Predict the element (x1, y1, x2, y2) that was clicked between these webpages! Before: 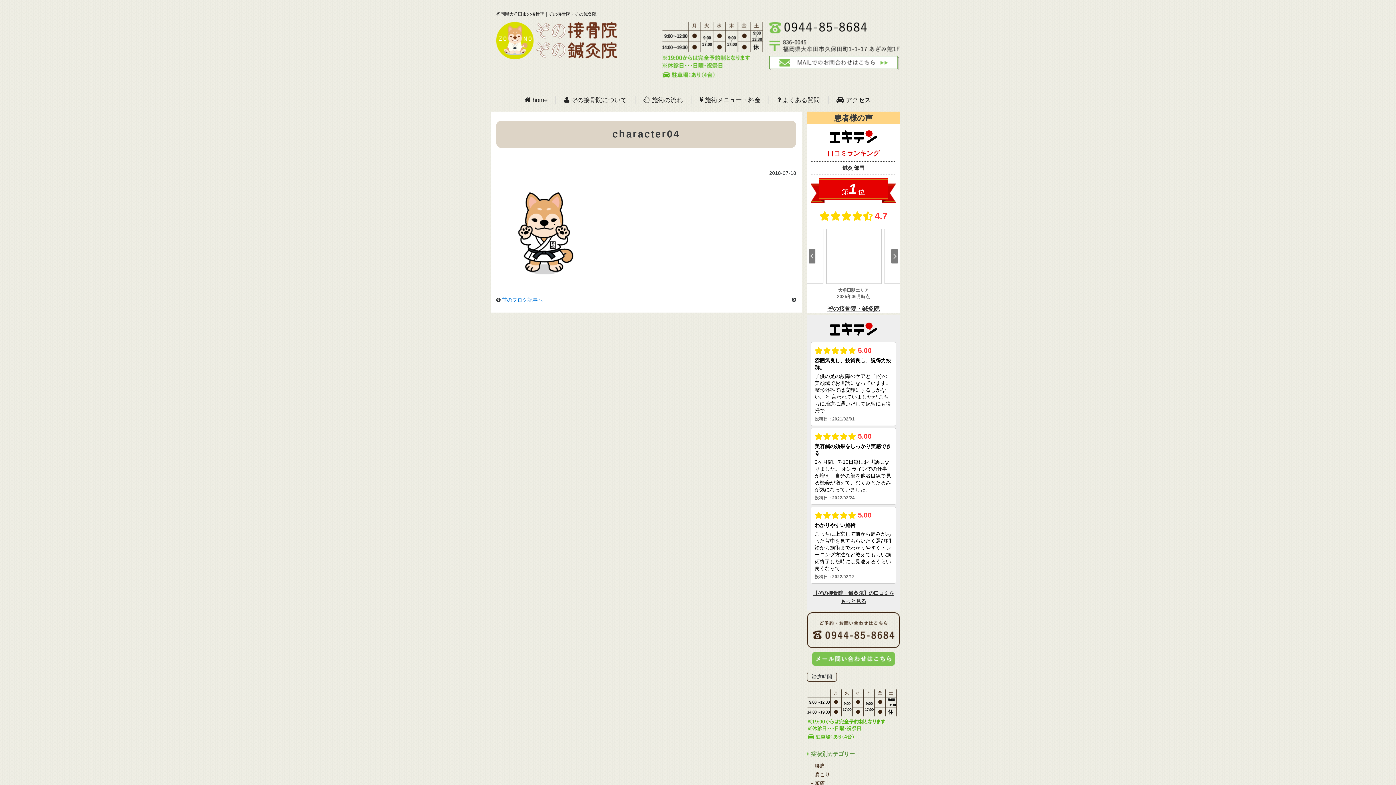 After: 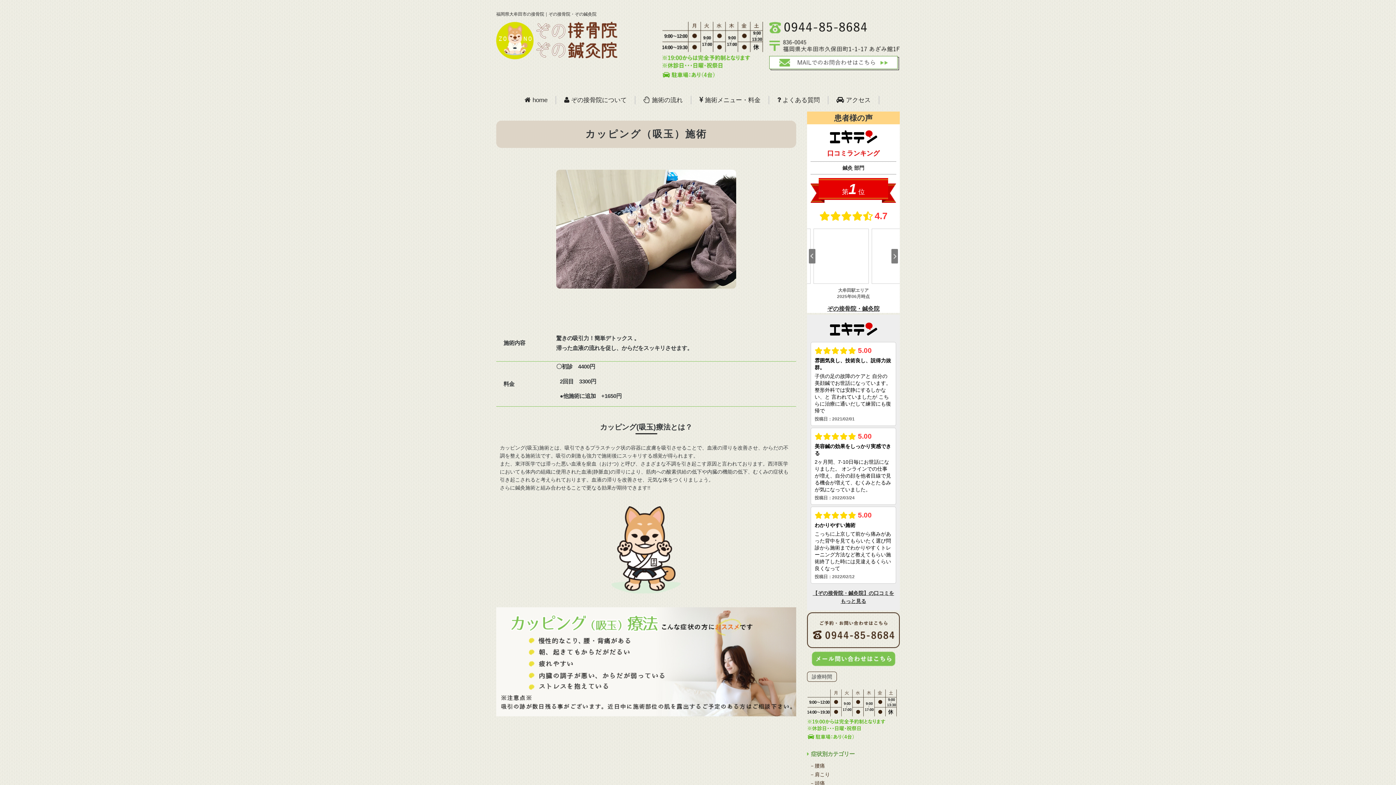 Action: label: －カッピング療法 bbox: (809, 722, 850, 728)